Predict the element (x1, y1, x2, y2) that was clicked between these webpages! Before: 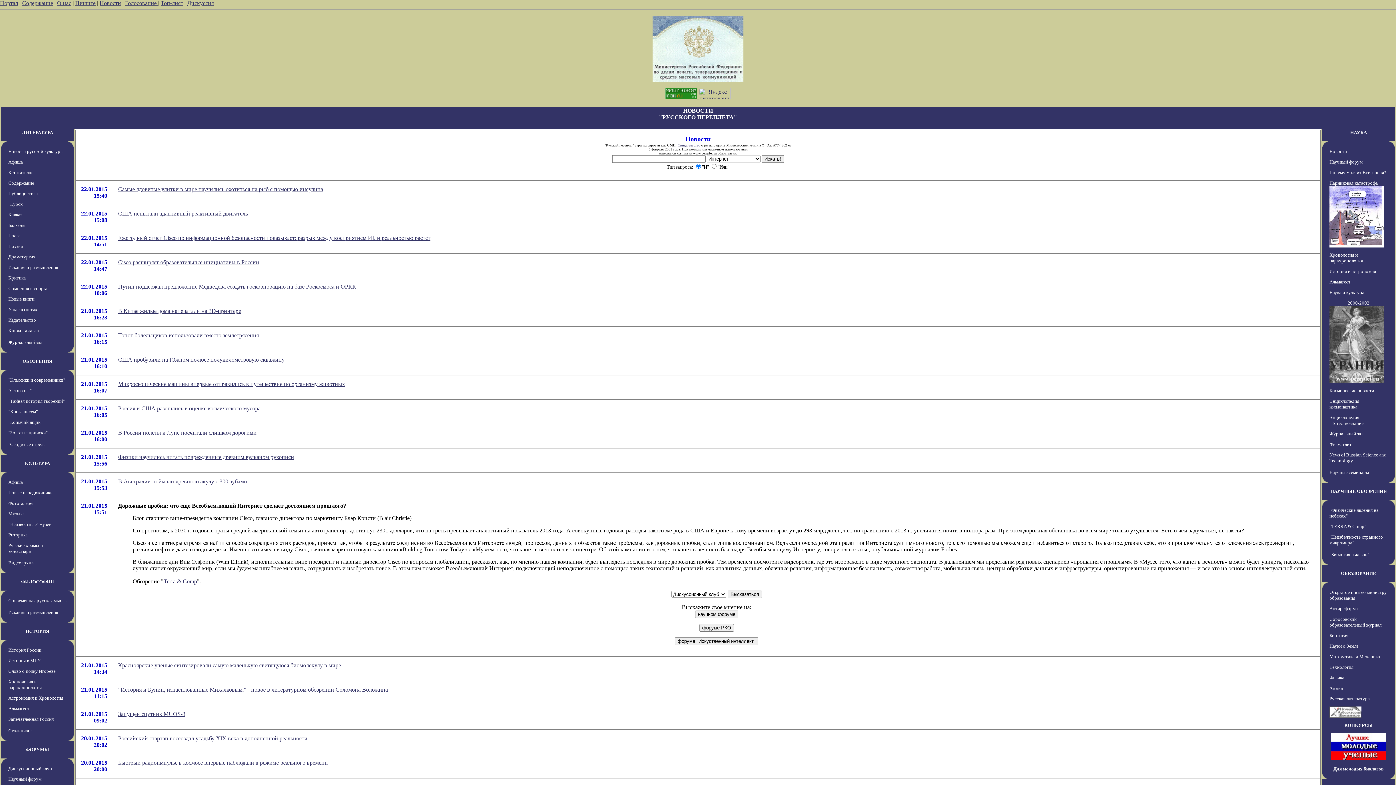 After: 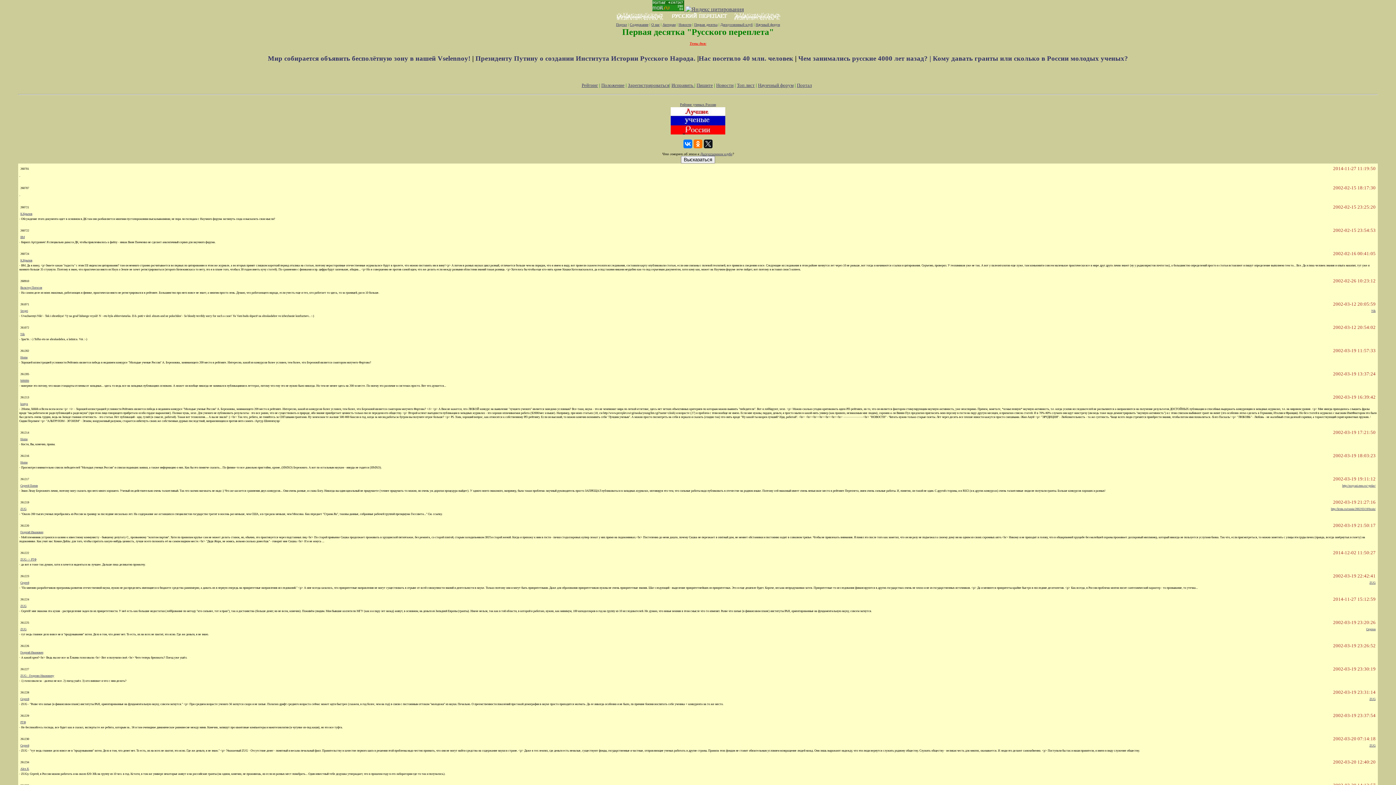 Action: bbox: (1344, 722, 1373, 728) label: КОНКУРСЫ